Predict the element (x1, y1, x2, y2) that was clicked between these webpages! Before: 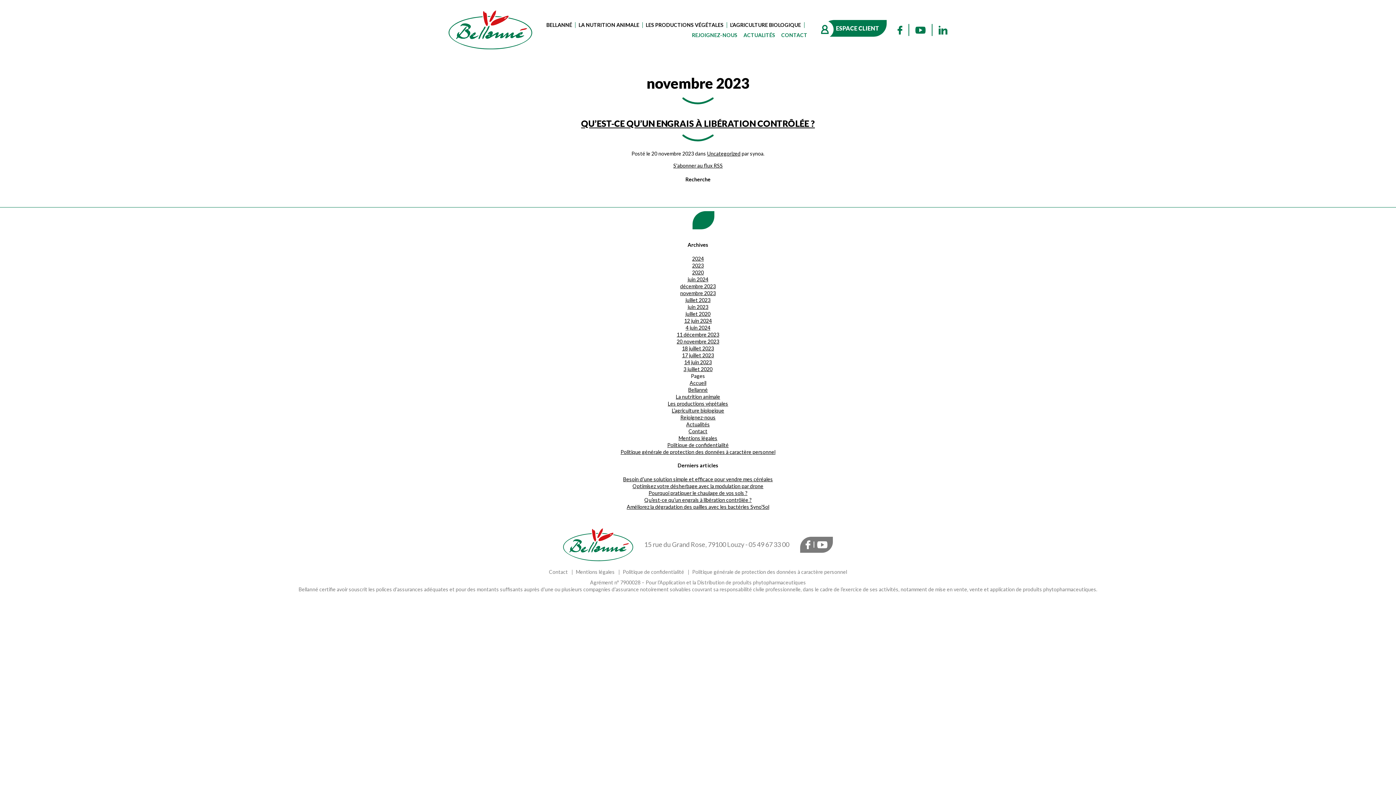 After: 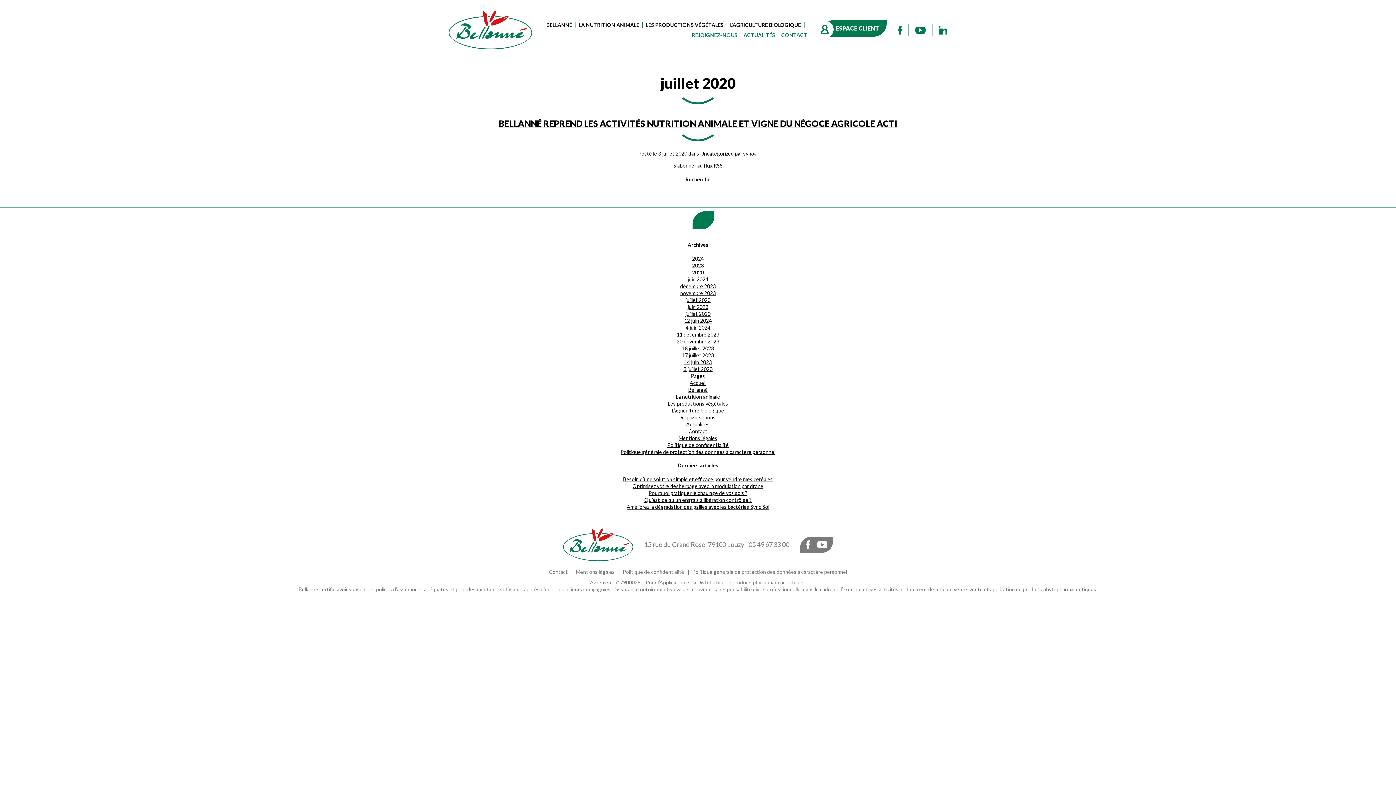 Action: bbox: (685, 310, 710, 316) label: juillet 2020